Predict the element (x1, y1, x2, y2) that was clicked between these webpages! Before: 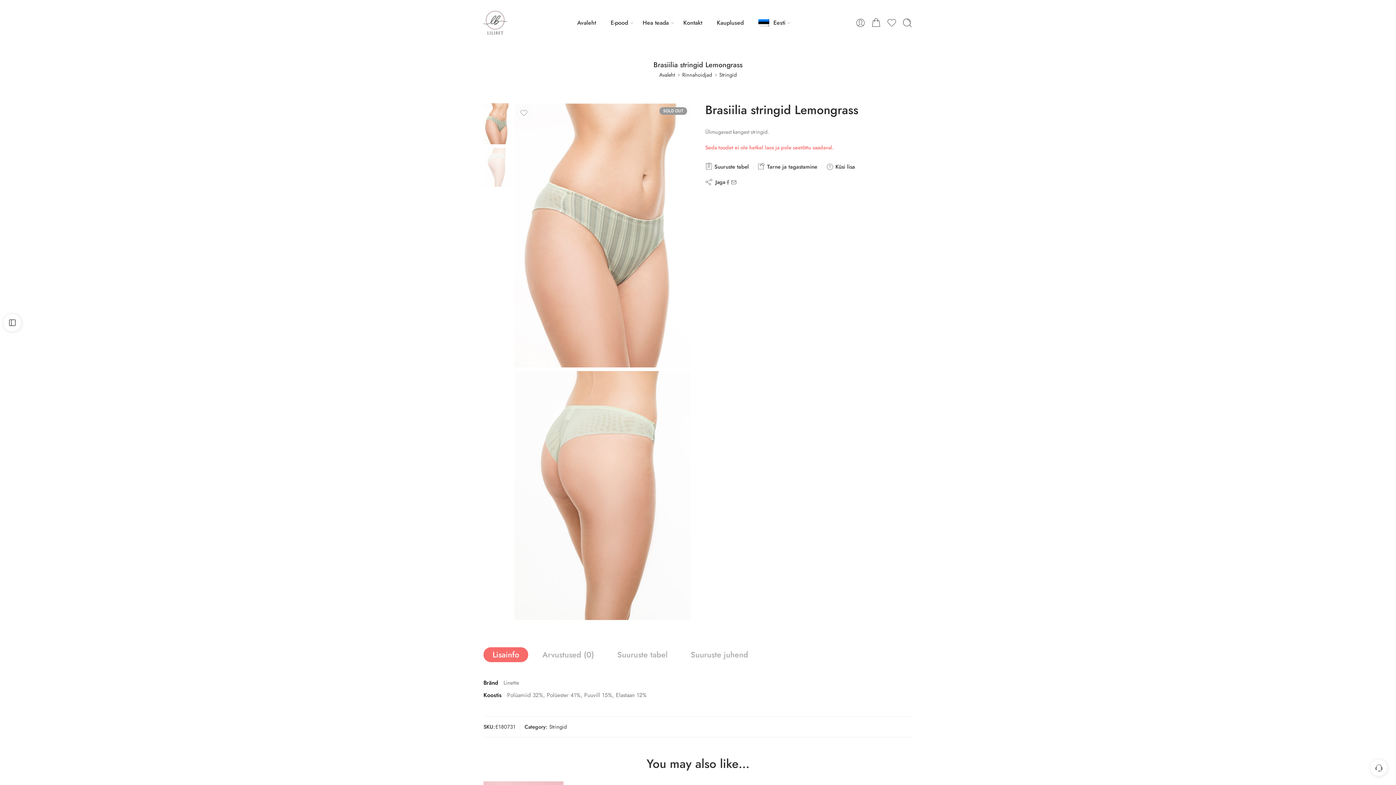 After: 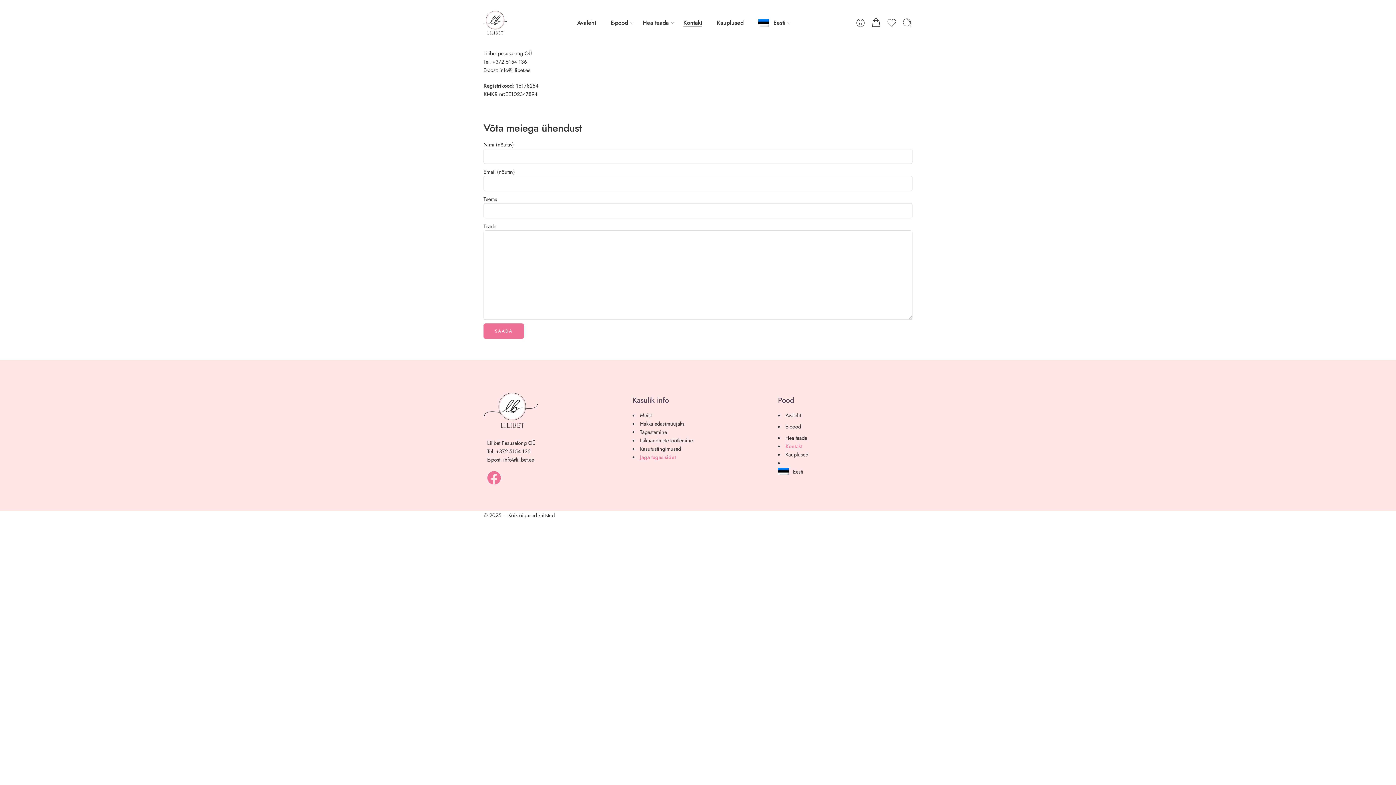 Action: label: Kontakt bbox: (683, 12, 702, 32)